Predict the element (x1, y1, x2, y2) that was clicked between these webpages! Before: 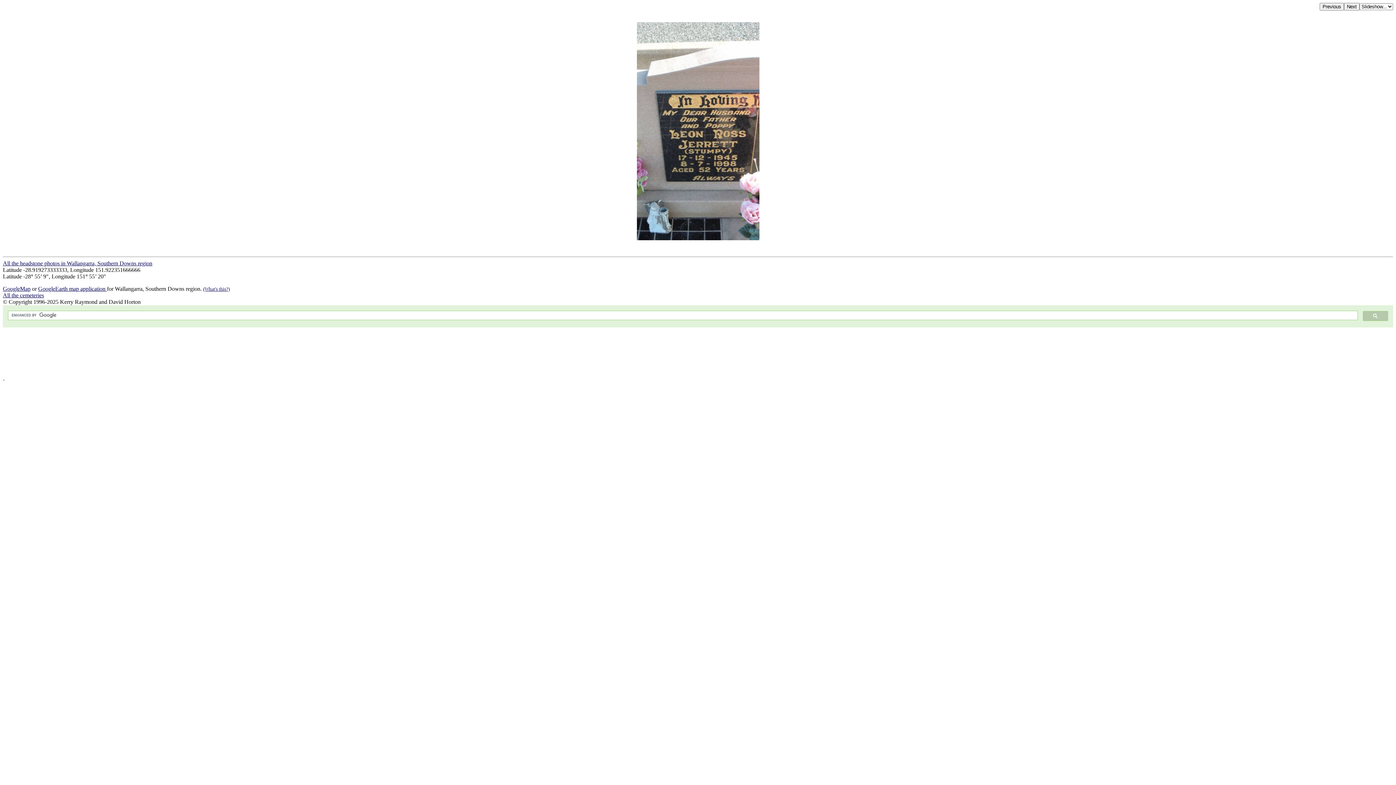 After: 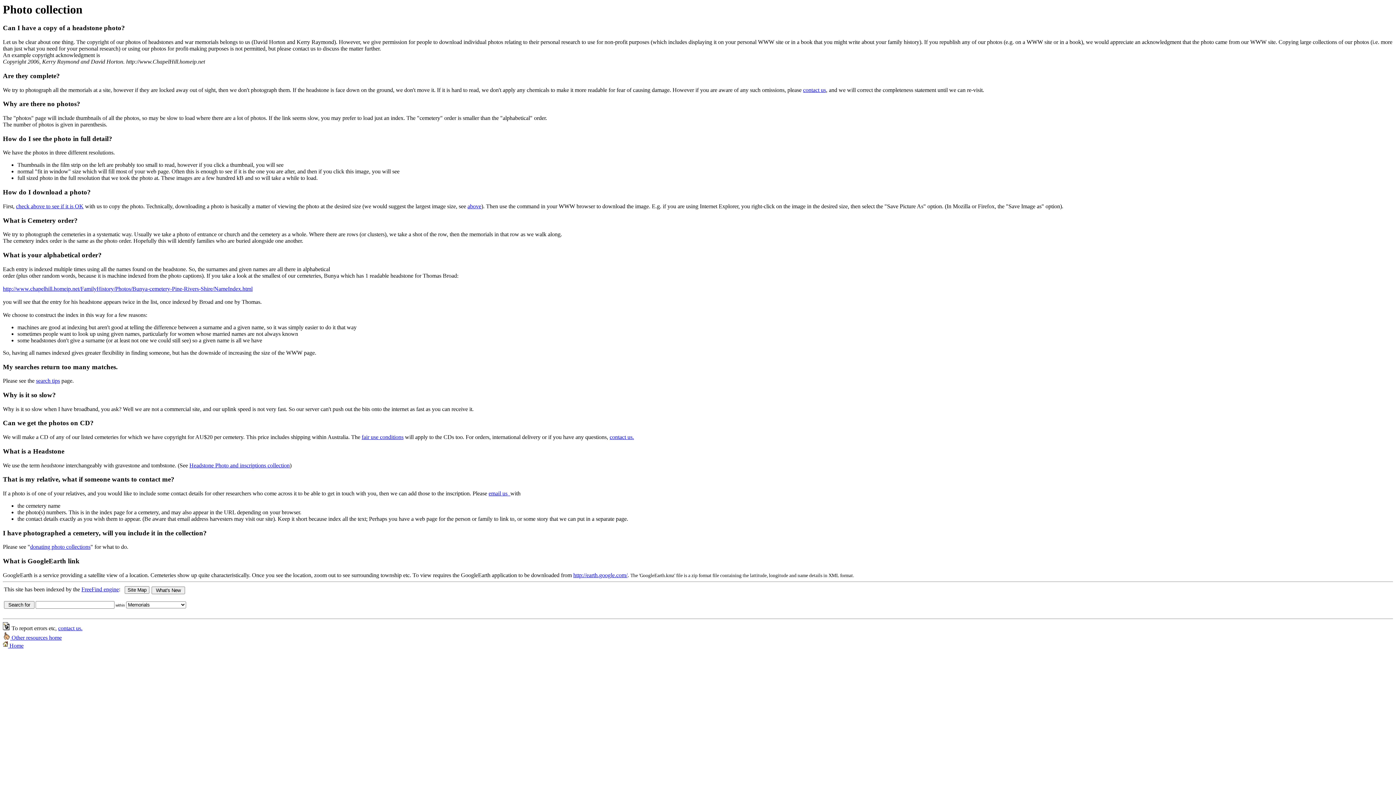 Action: bbox: (203, 286, 229, 291) label: (What's this?)